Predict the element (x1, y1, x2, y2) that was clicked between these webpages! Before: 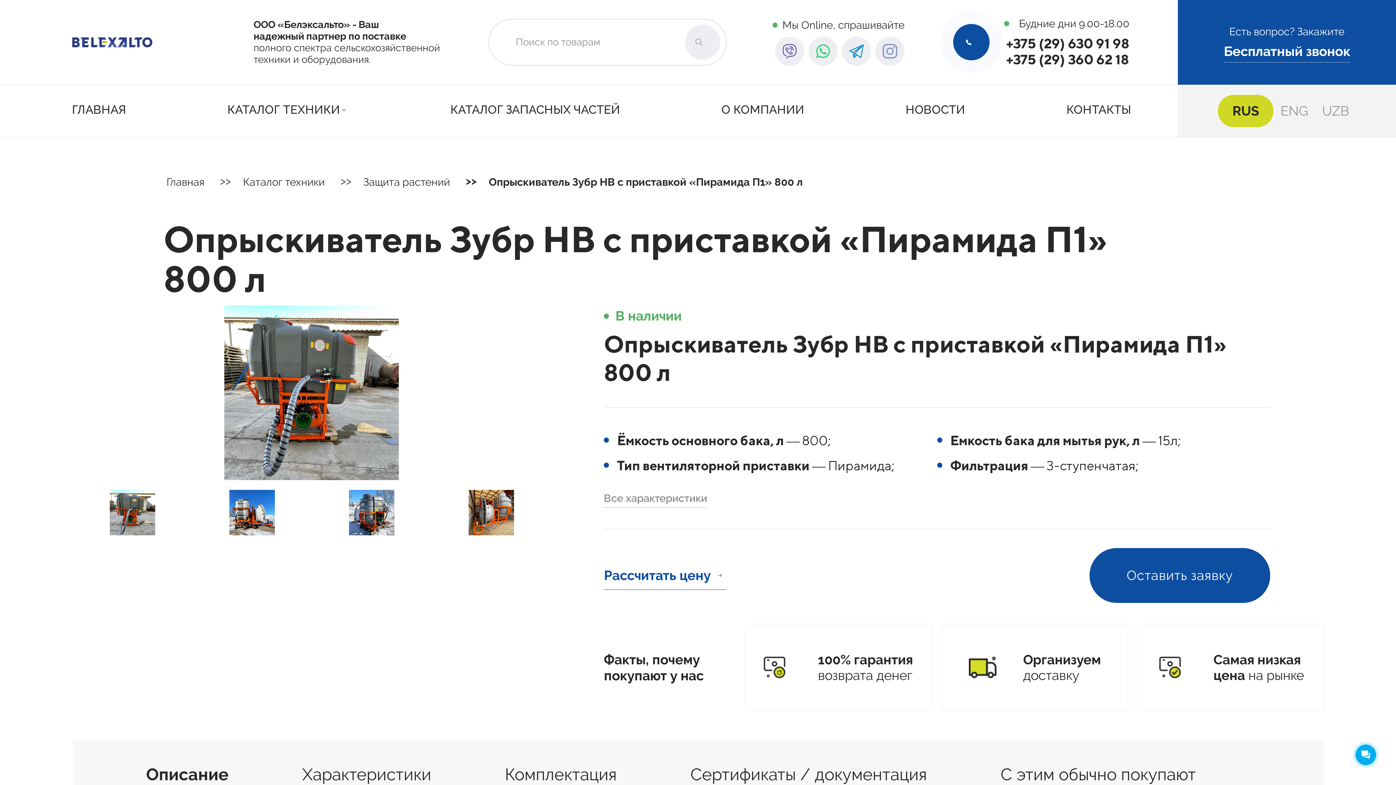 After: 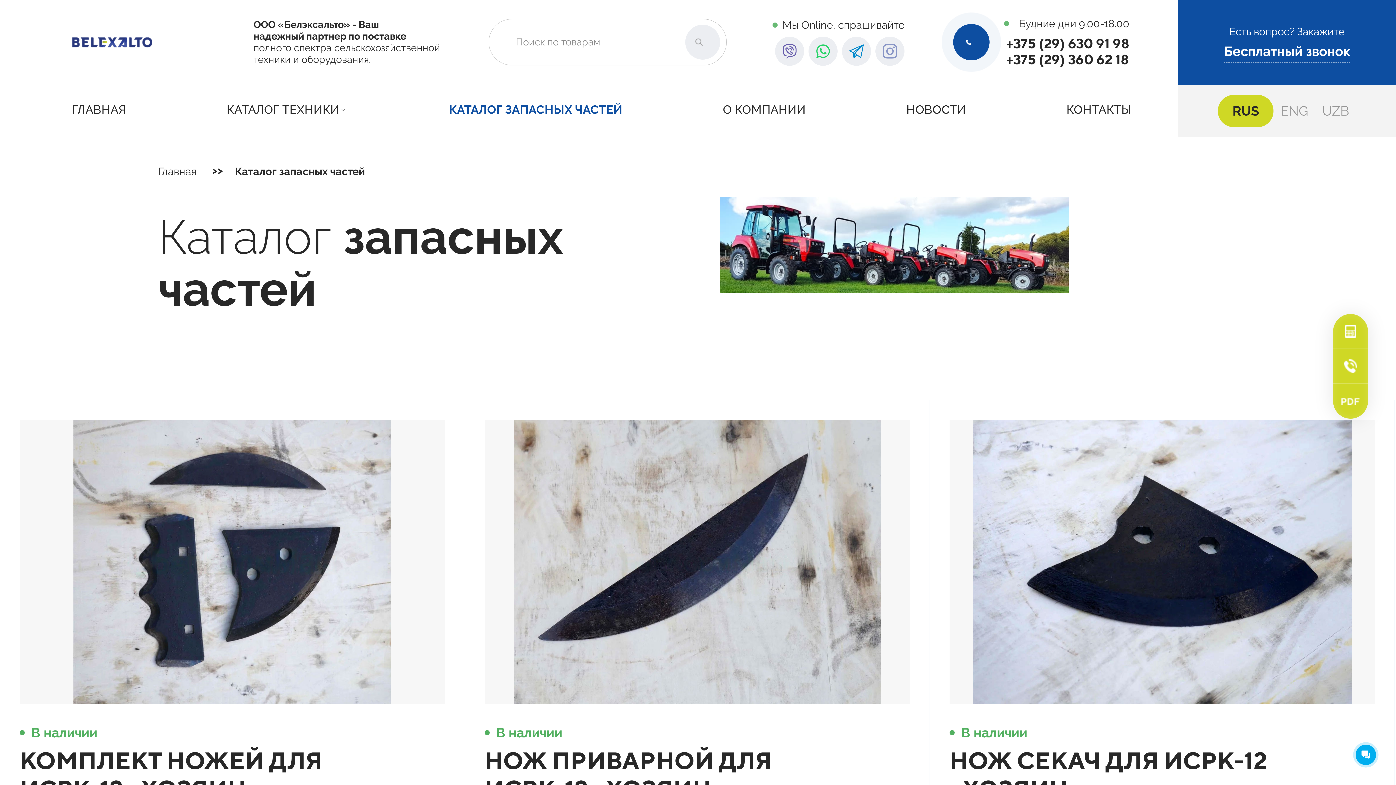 Action: bbox: (450, 84, 620, 137) label: КАТАЛОГ ЗАПАСНЫХ ЧАСТЕЙ